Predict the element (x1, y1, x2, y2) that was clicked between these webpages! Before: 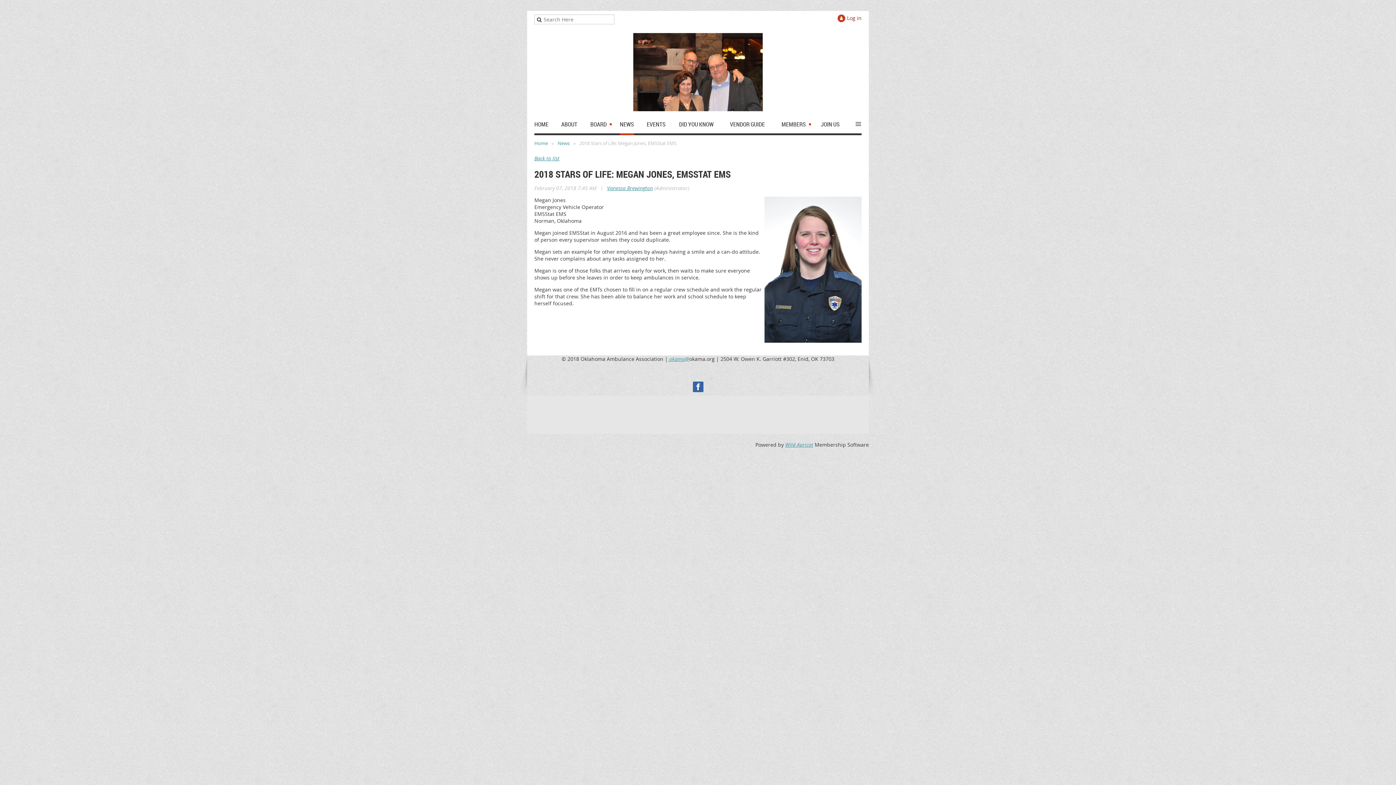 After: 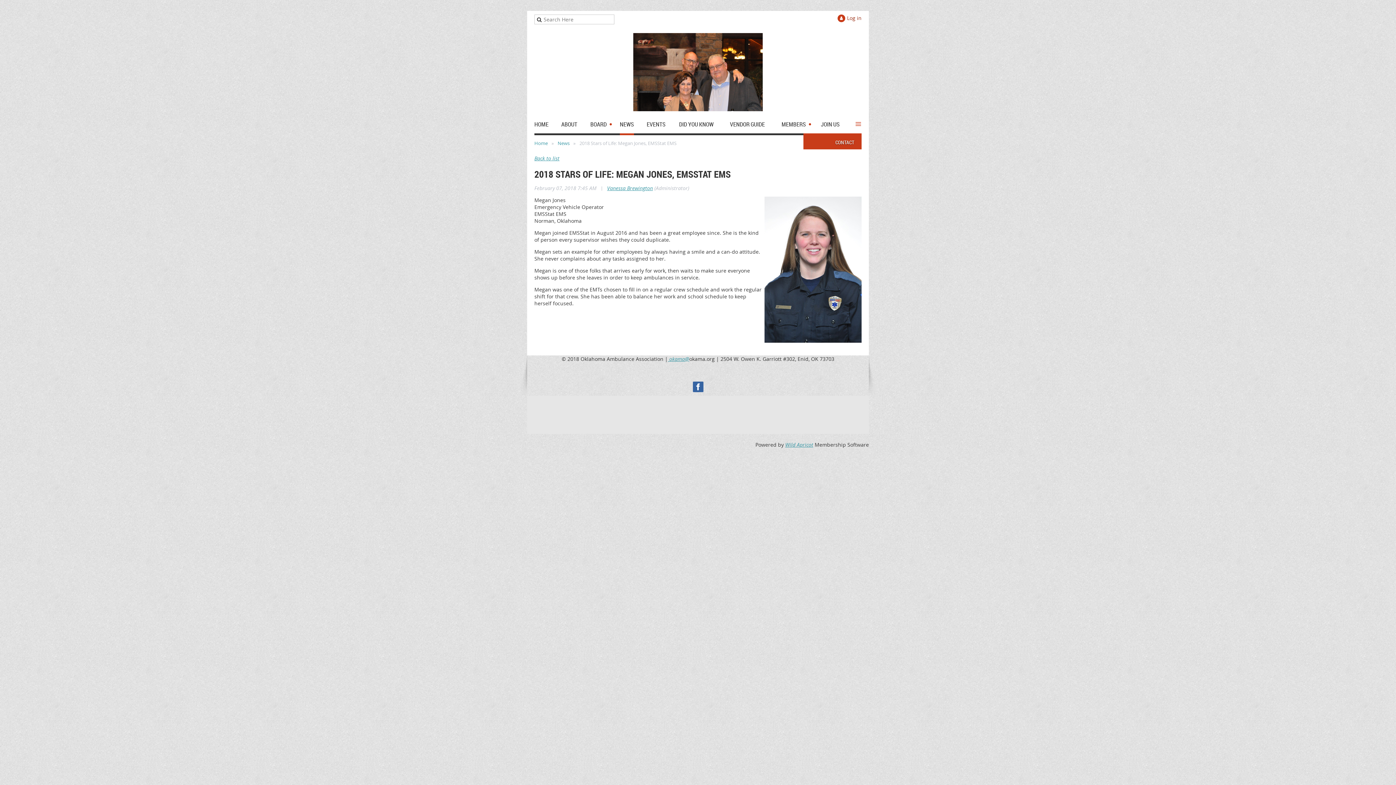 Action: bbox: (855, 118, 861, 133) label: ≡